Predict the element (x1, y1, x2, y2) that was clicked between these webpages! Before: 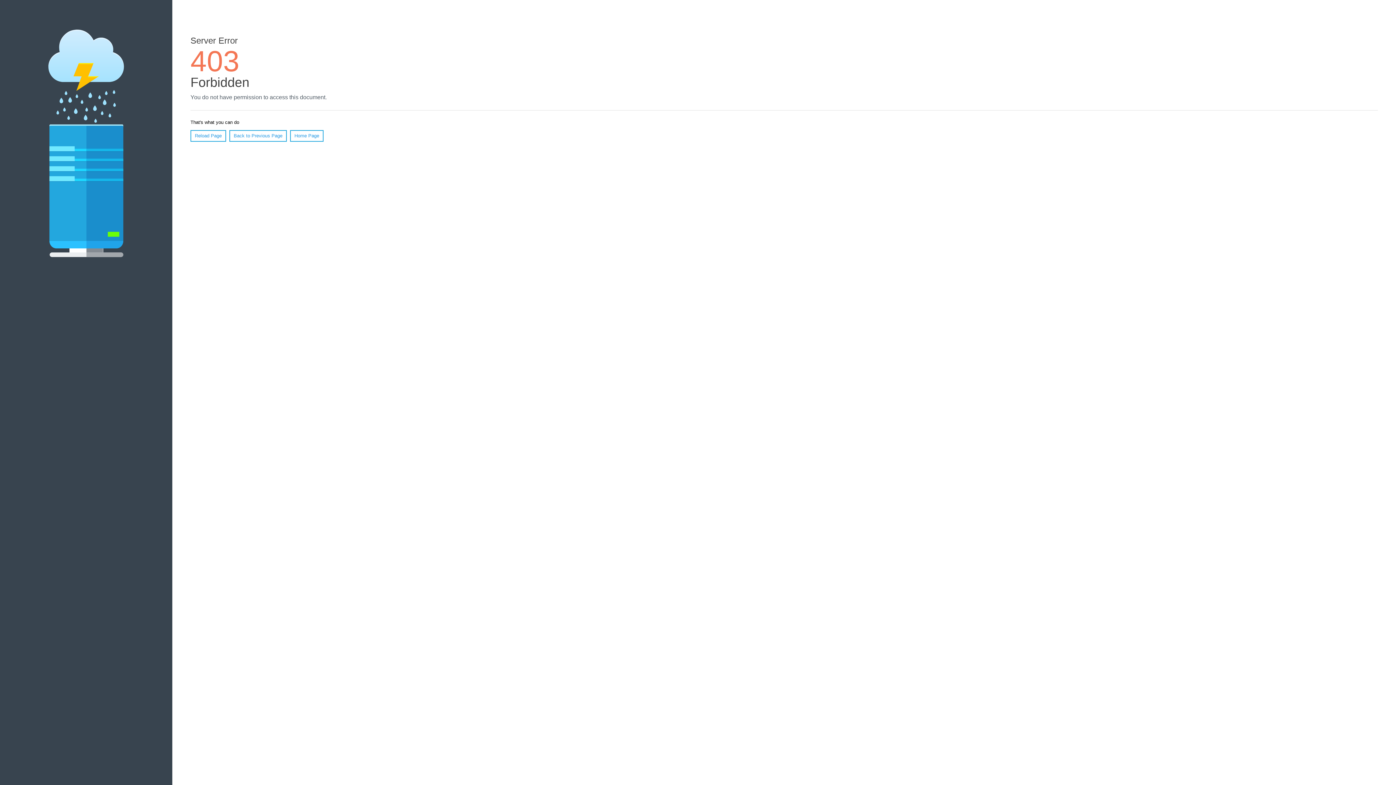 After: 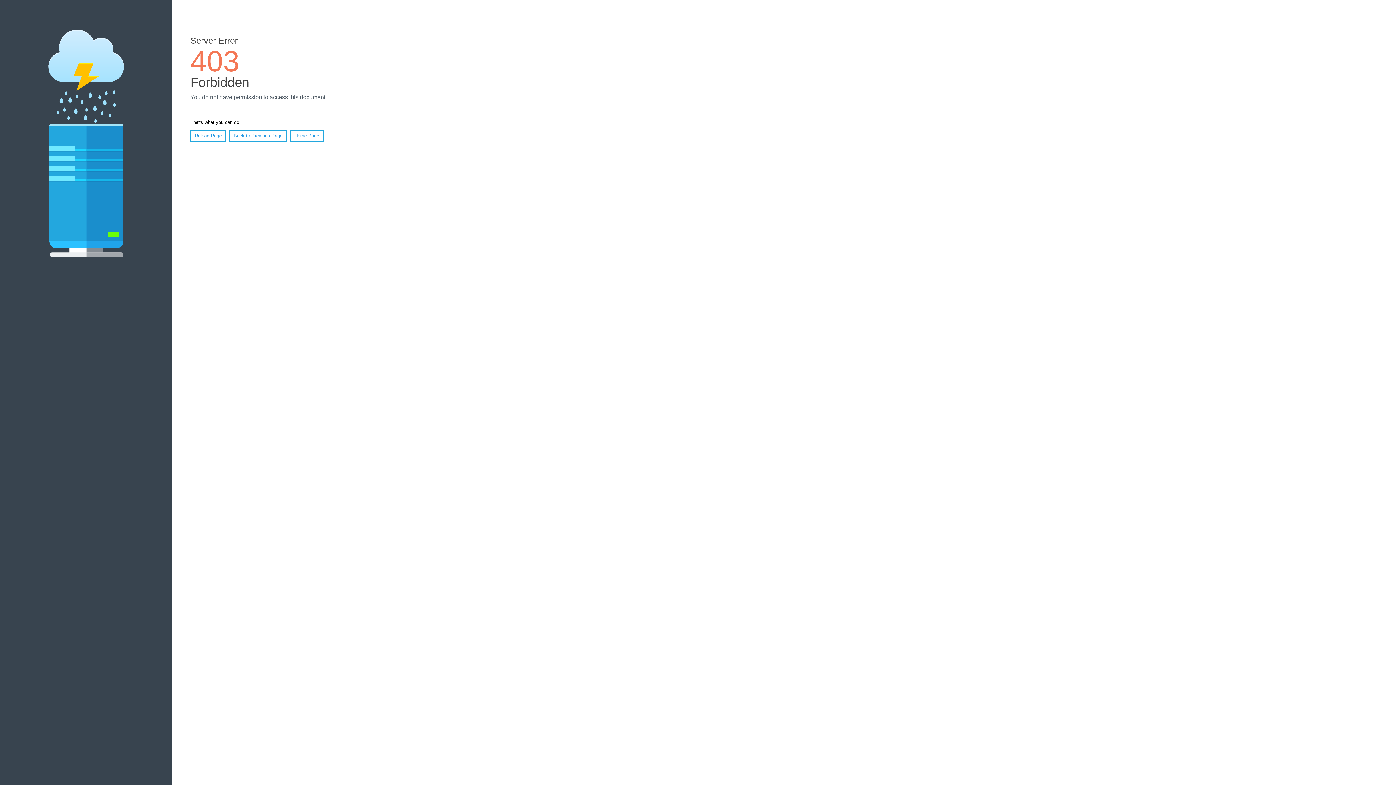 Action: label: Home Page bbox: (290, 130, 323, 141)